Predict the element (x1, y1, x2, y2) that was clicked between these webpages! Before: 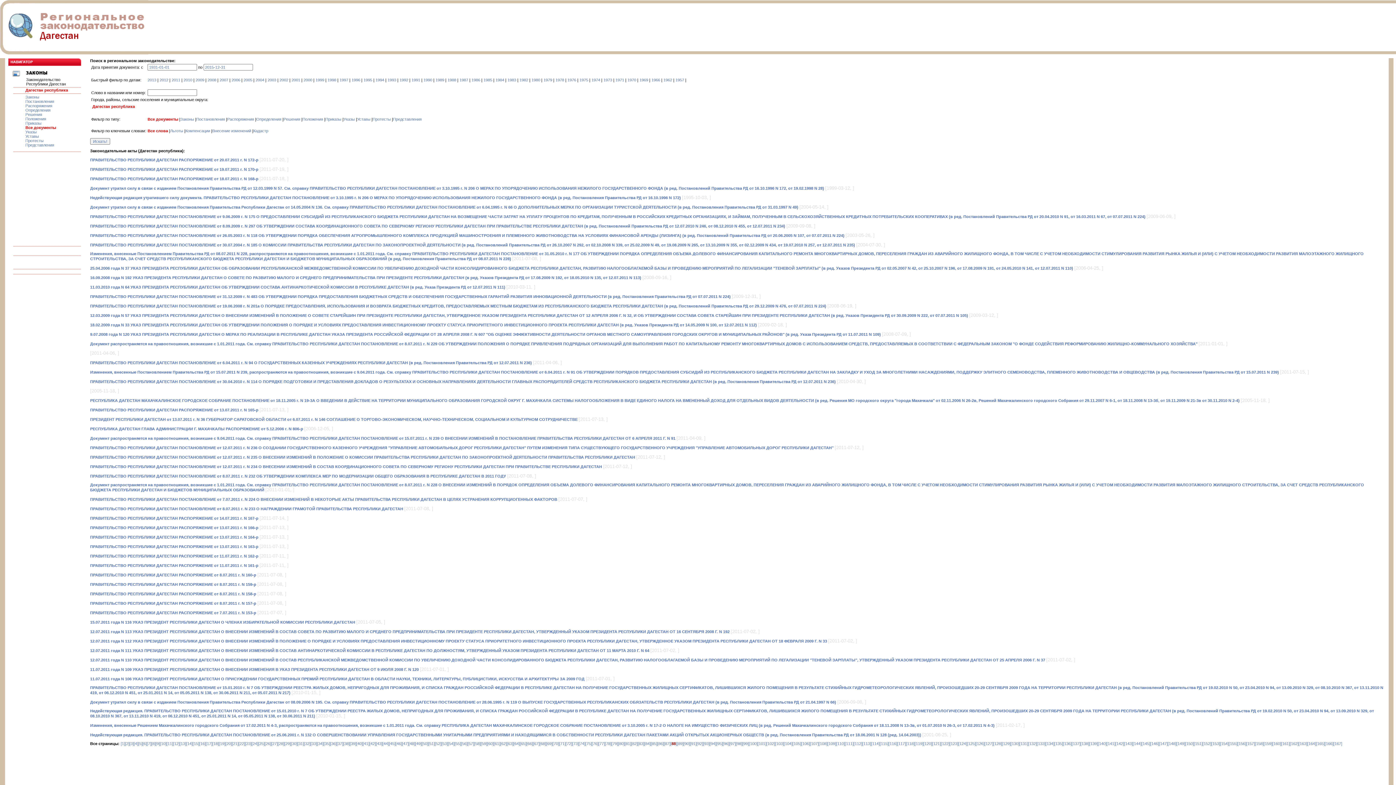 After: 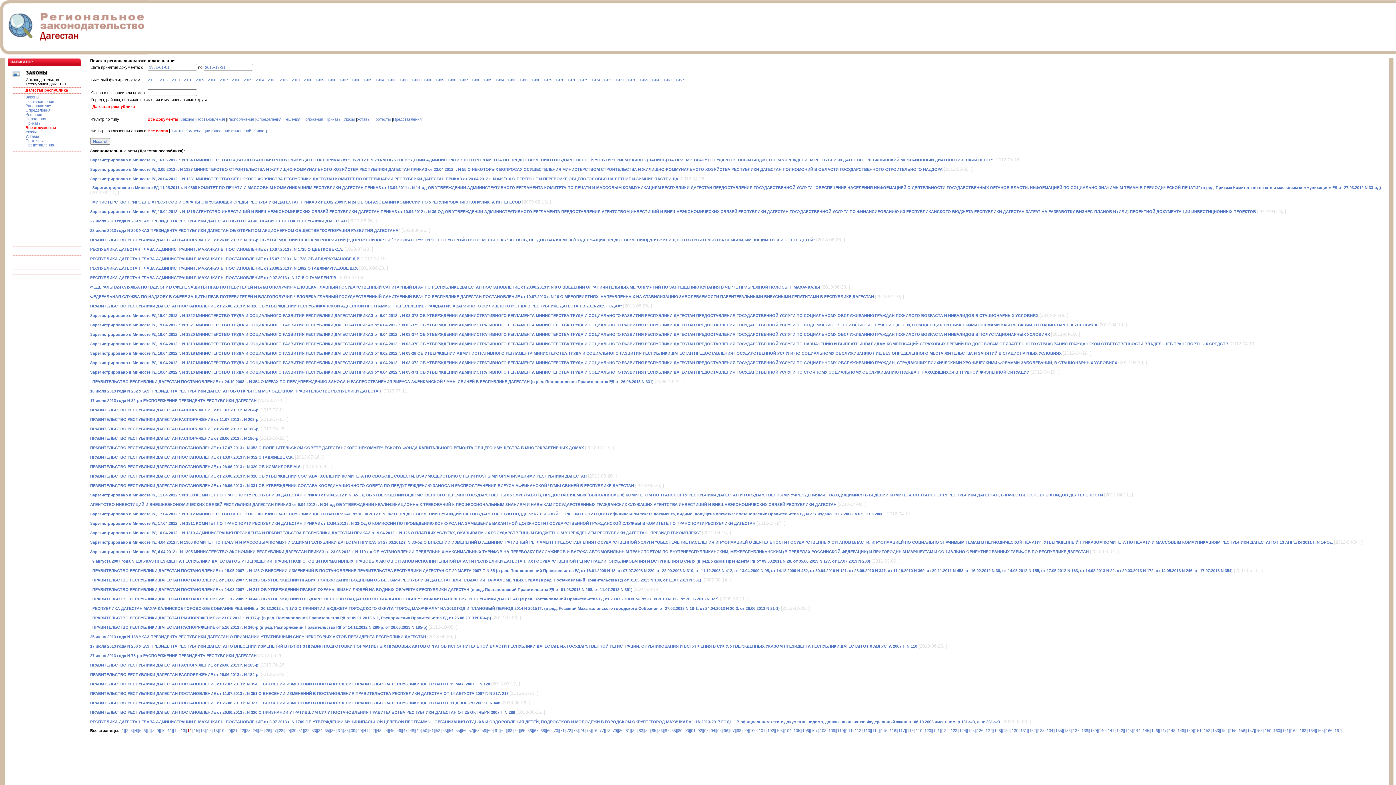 Action: label: [14] bbox: (186, 741, 192, 746)